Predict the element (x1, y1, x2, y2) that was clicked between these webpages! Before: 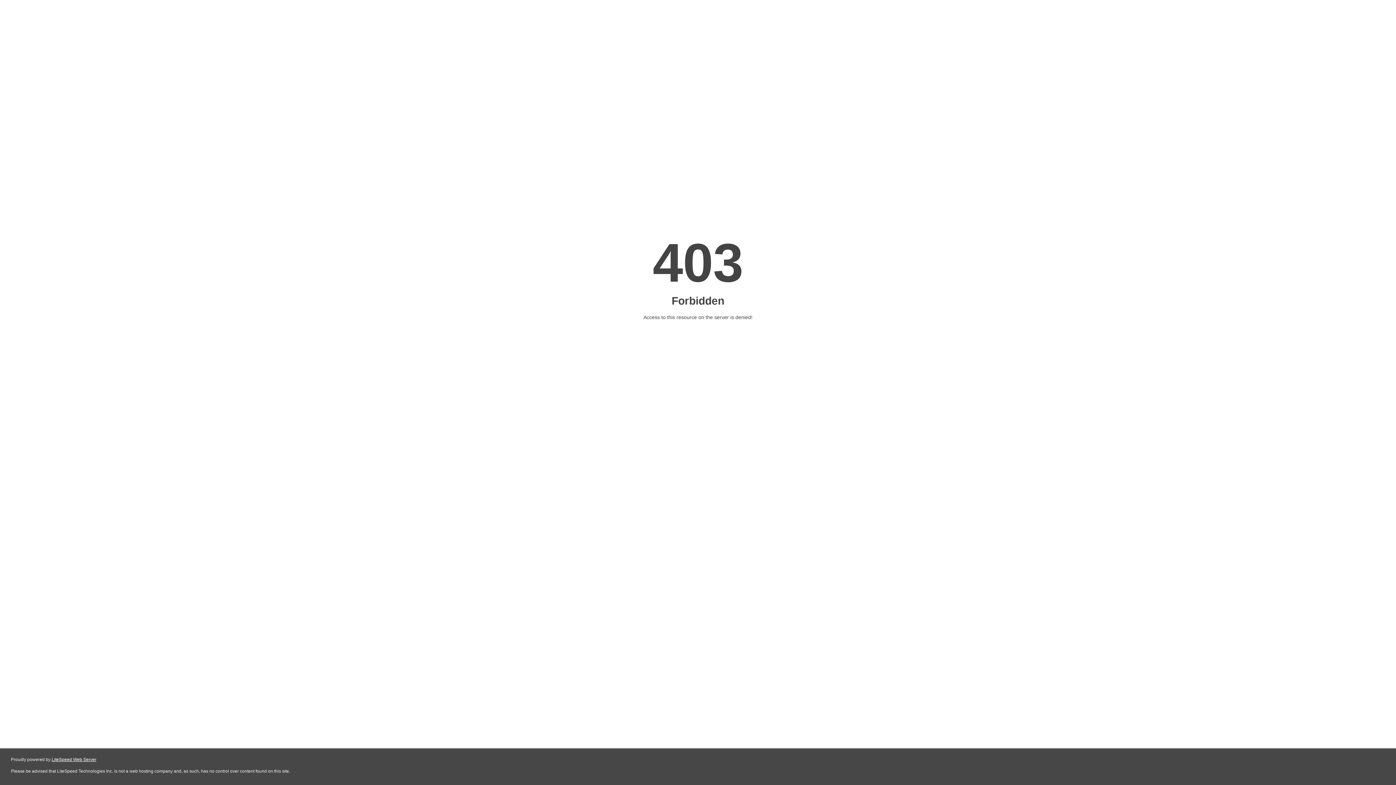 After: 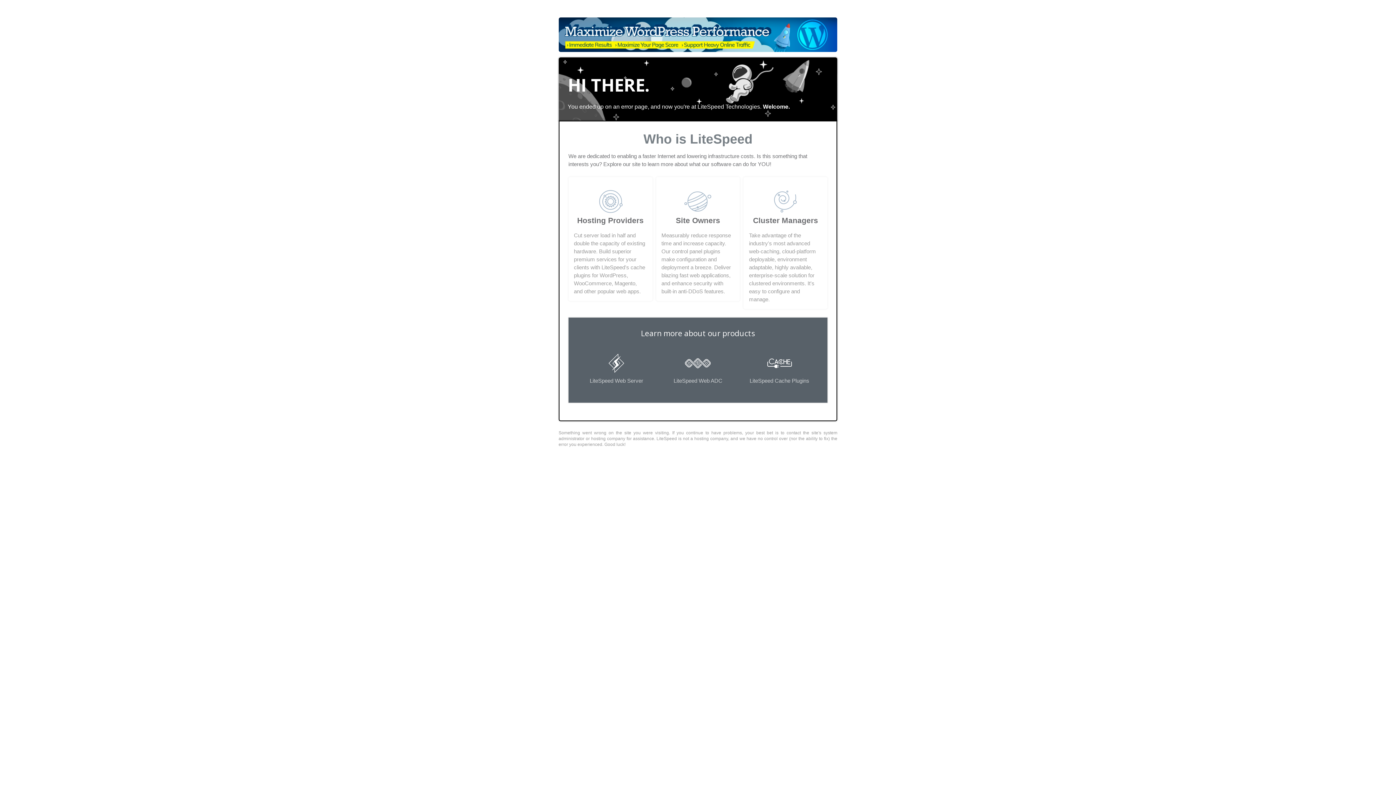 Action: label: LiteSpeed Web Server bbox: (51, 757, 96, 762)